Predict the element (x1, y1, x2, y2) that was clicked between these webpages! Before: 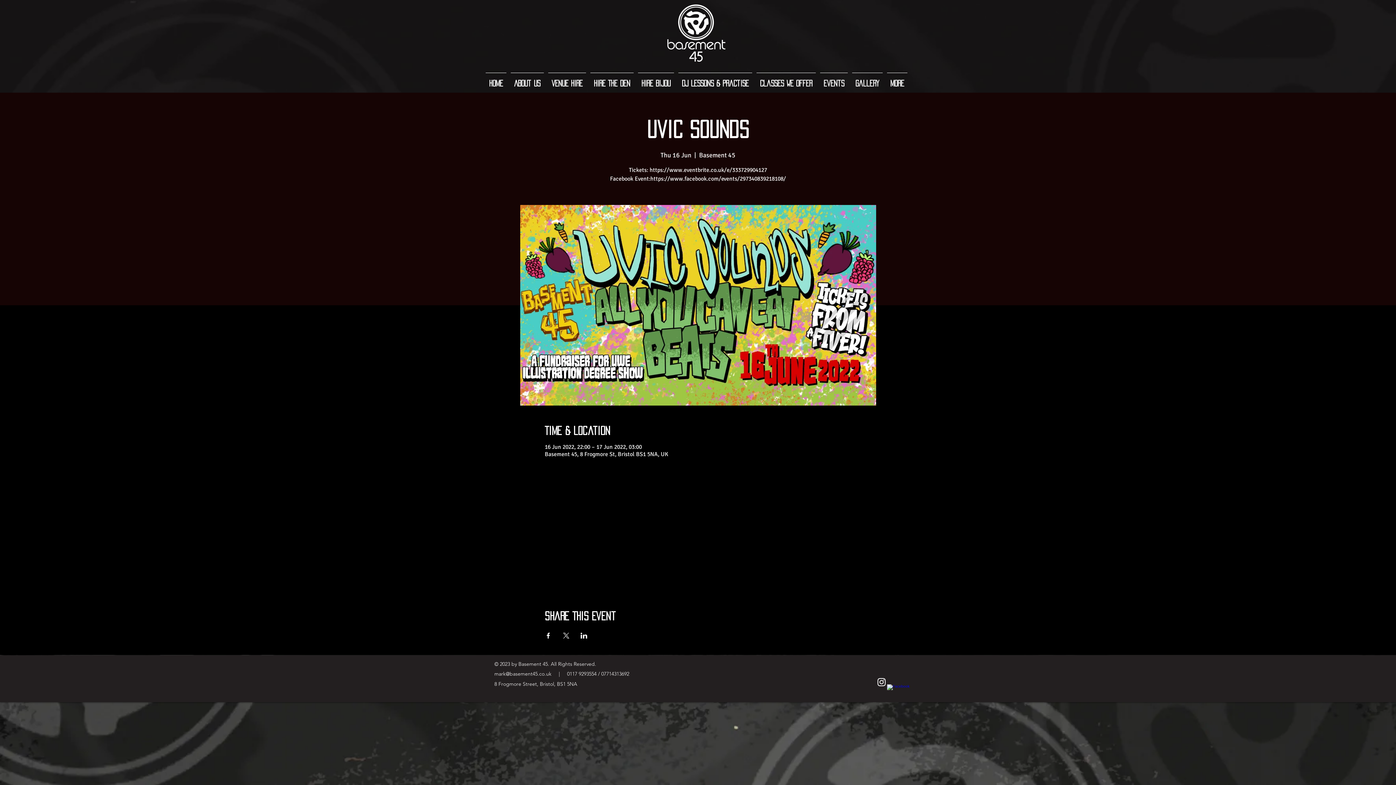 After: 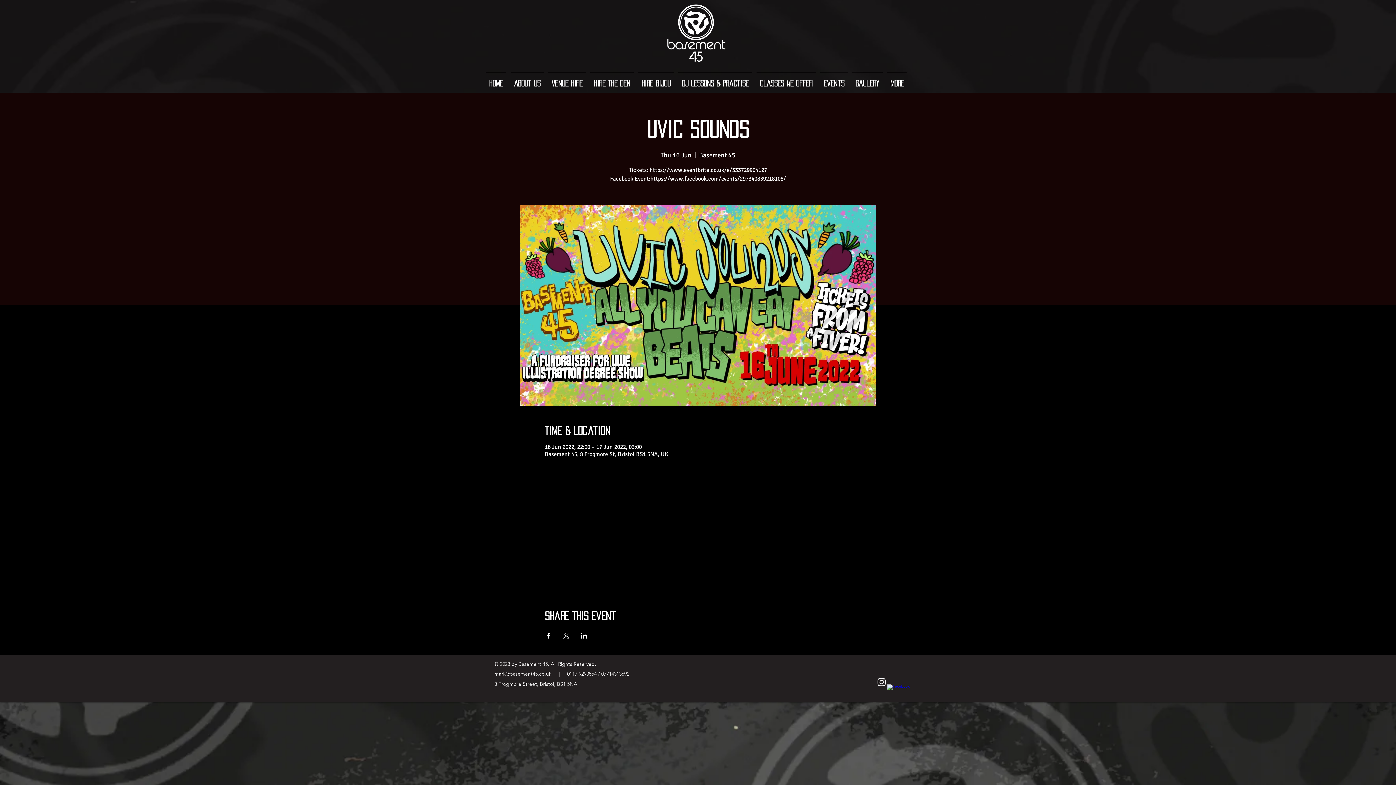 Action: label: 07714313692 bbox: (601, 670, 629, 677)